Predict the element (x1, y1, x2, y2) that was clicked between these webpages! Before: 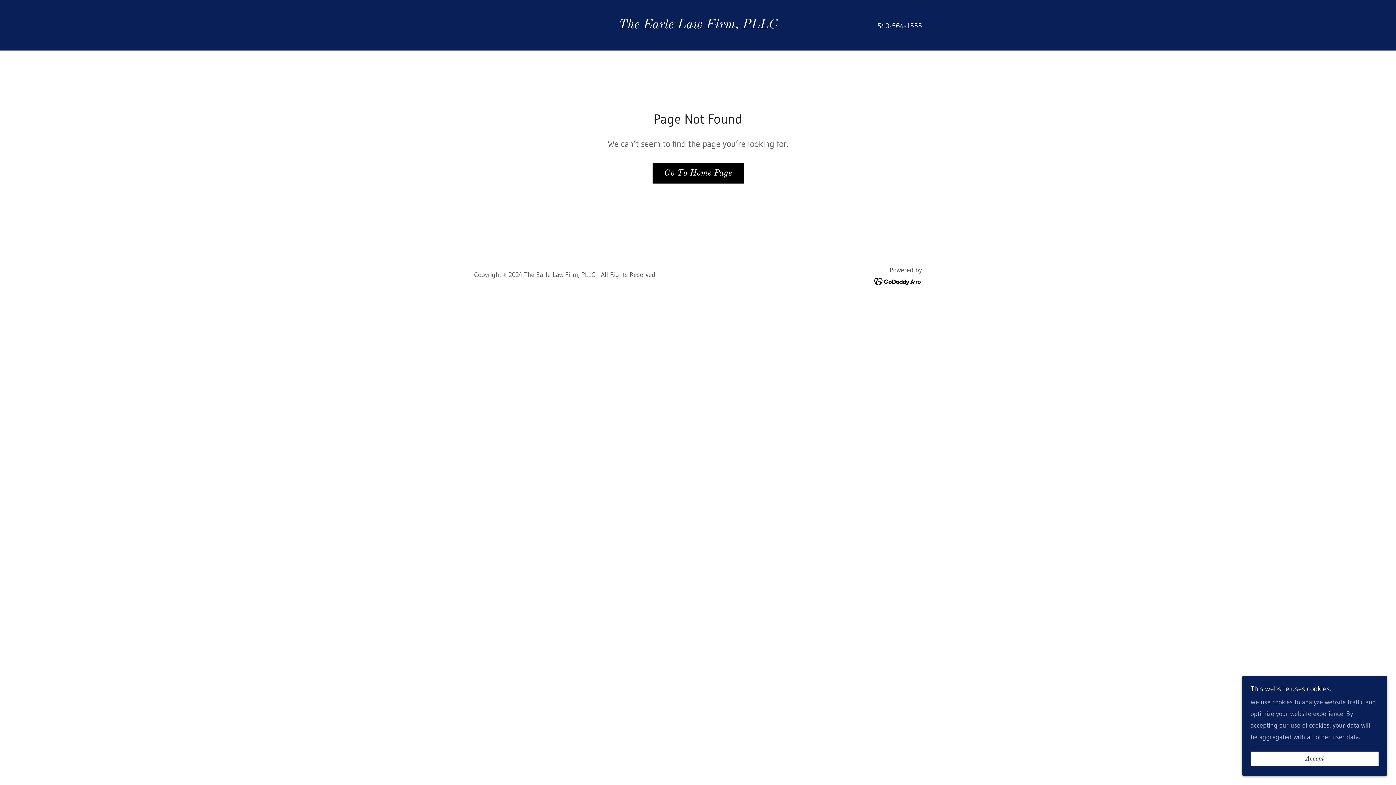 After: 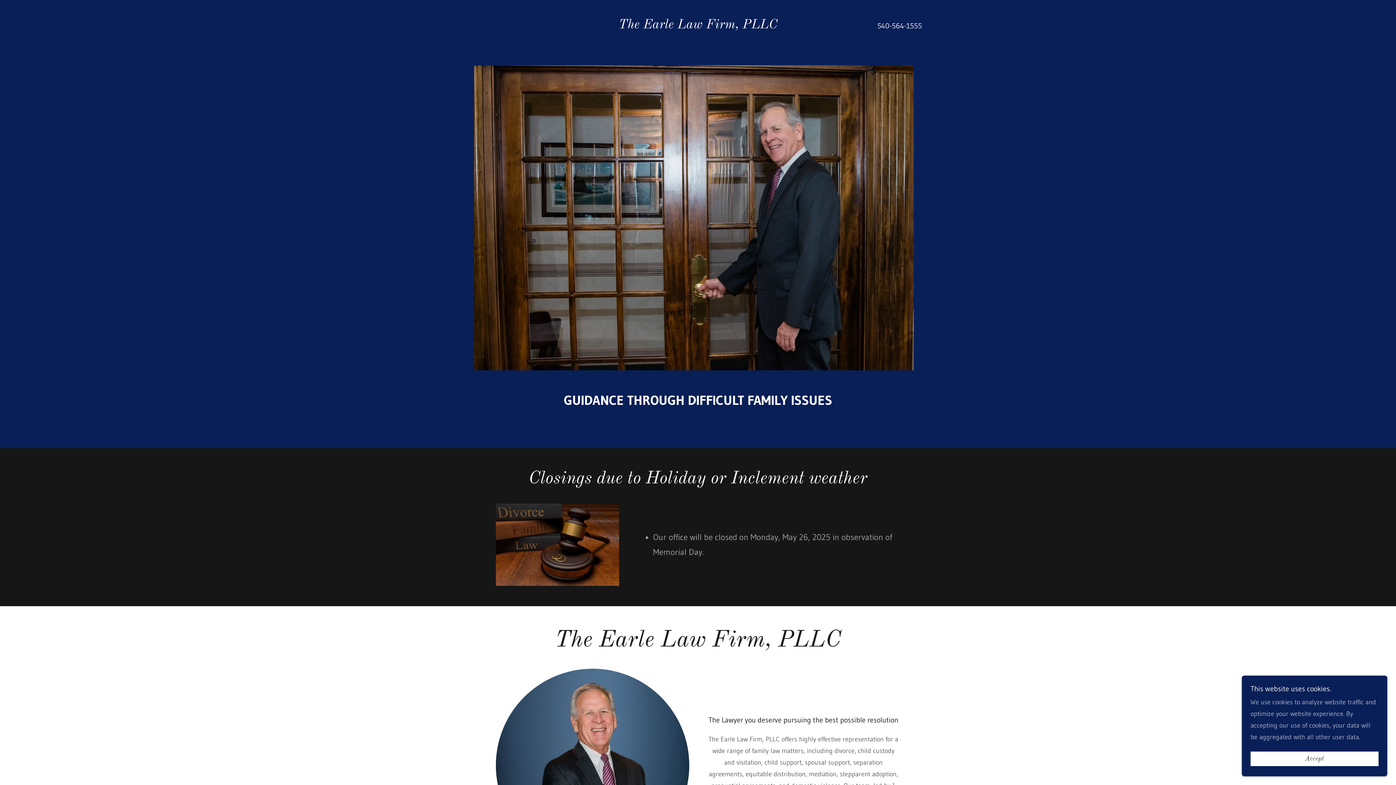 Action: bbox: (618, 22, 777, 30) label: The Earle Law Firm, PLLC